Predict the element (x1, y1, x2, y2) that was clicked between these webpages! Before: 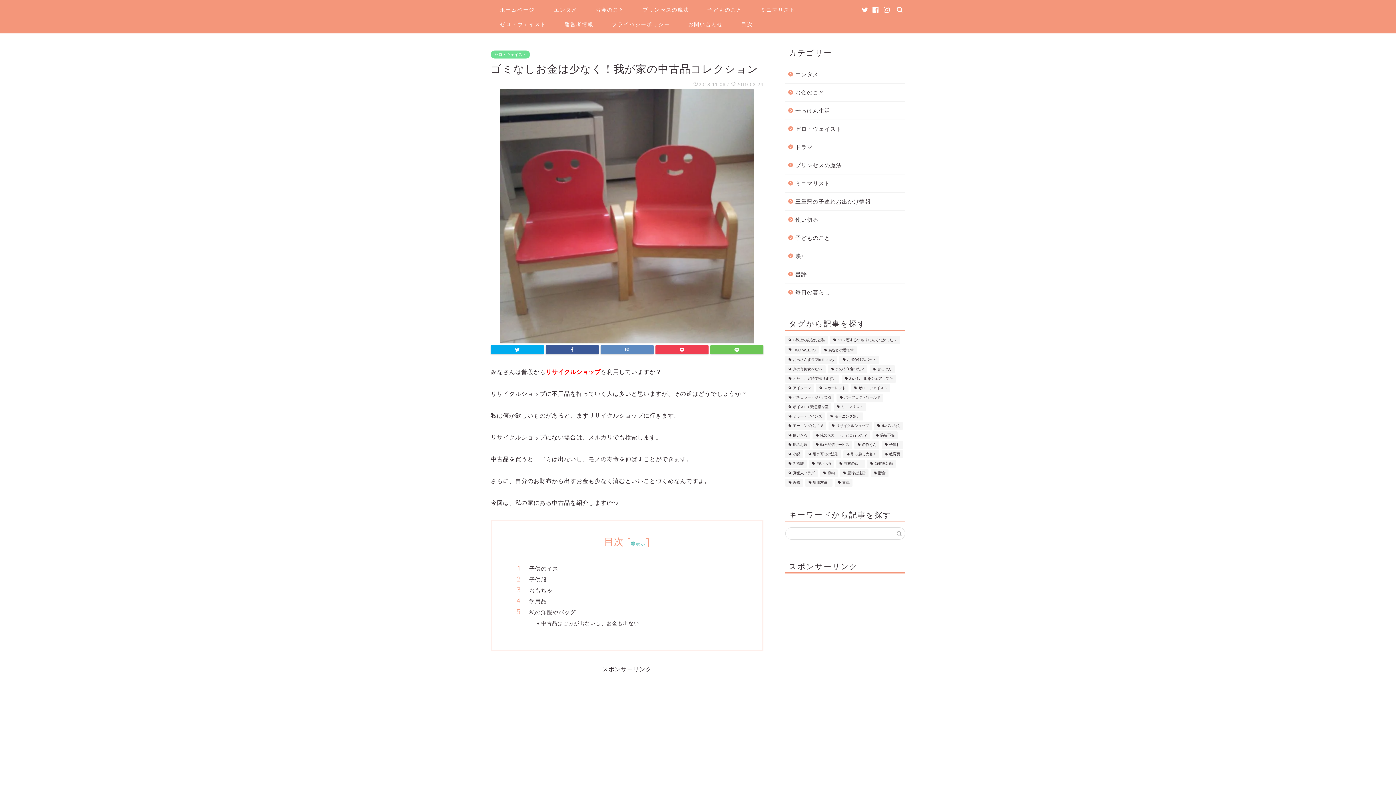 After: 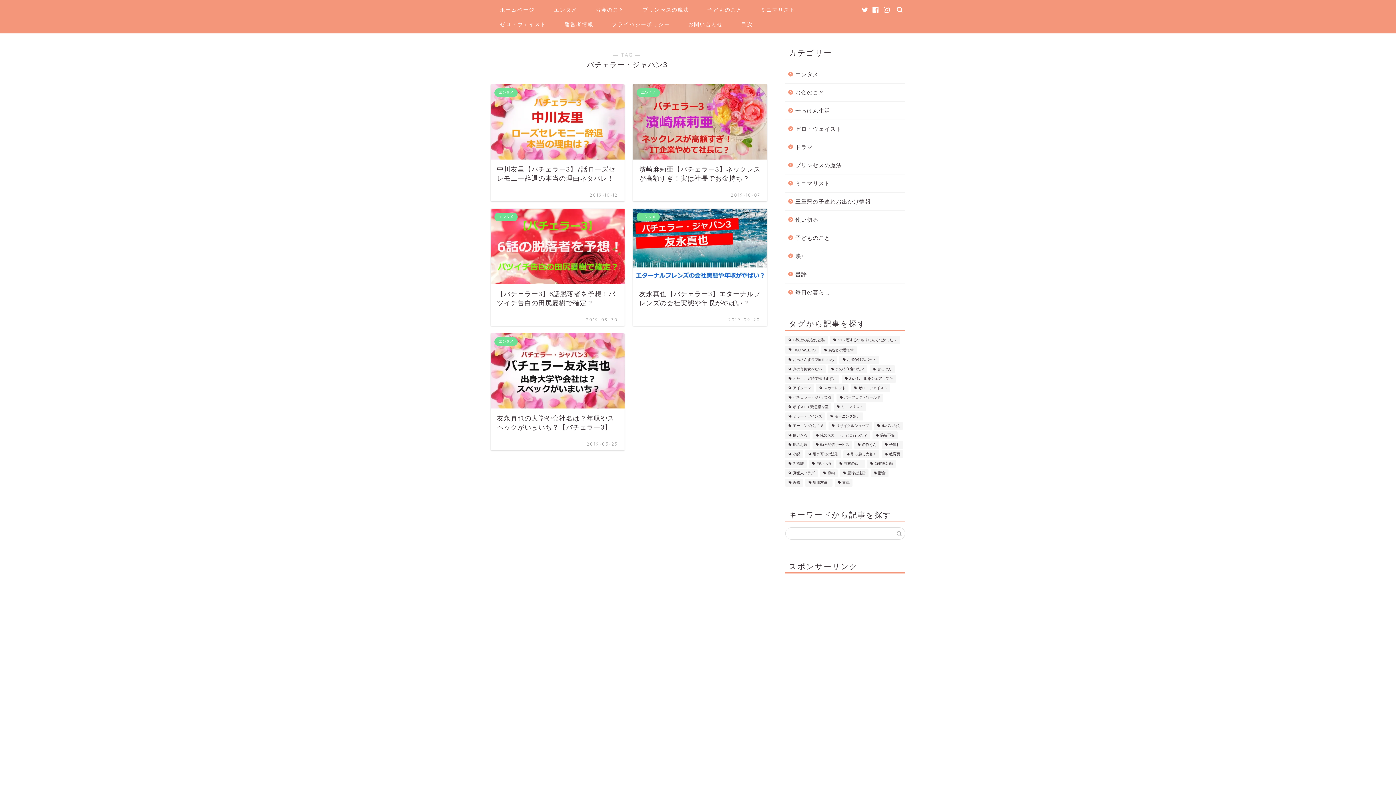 Action: bbox: (785, 393, 834, 401) label: バチェラー・ジャパン3 (5個の項目)